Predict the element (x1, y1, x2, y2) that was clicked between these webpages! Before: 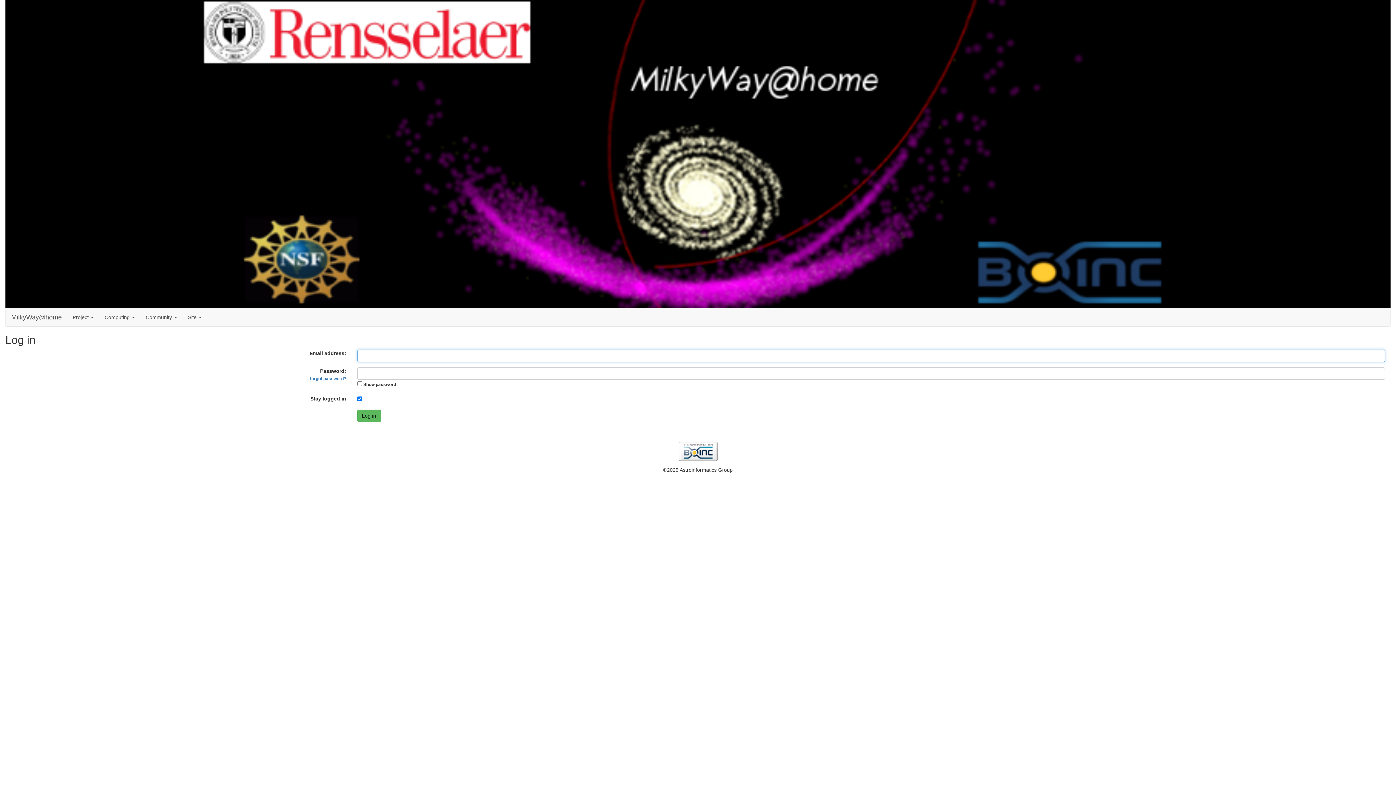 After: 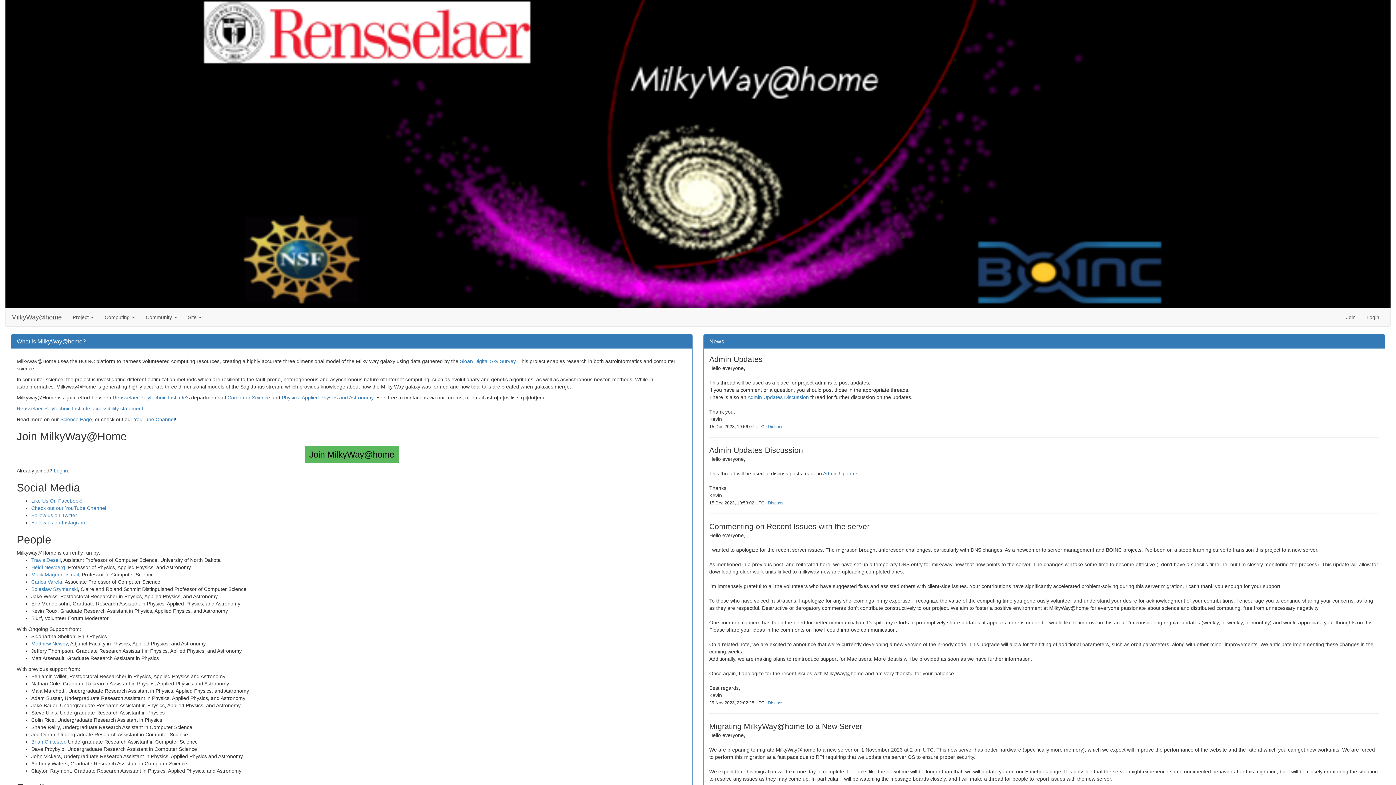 Action: bbox: (5, 308, 67, 326) label: MilkyWay@home